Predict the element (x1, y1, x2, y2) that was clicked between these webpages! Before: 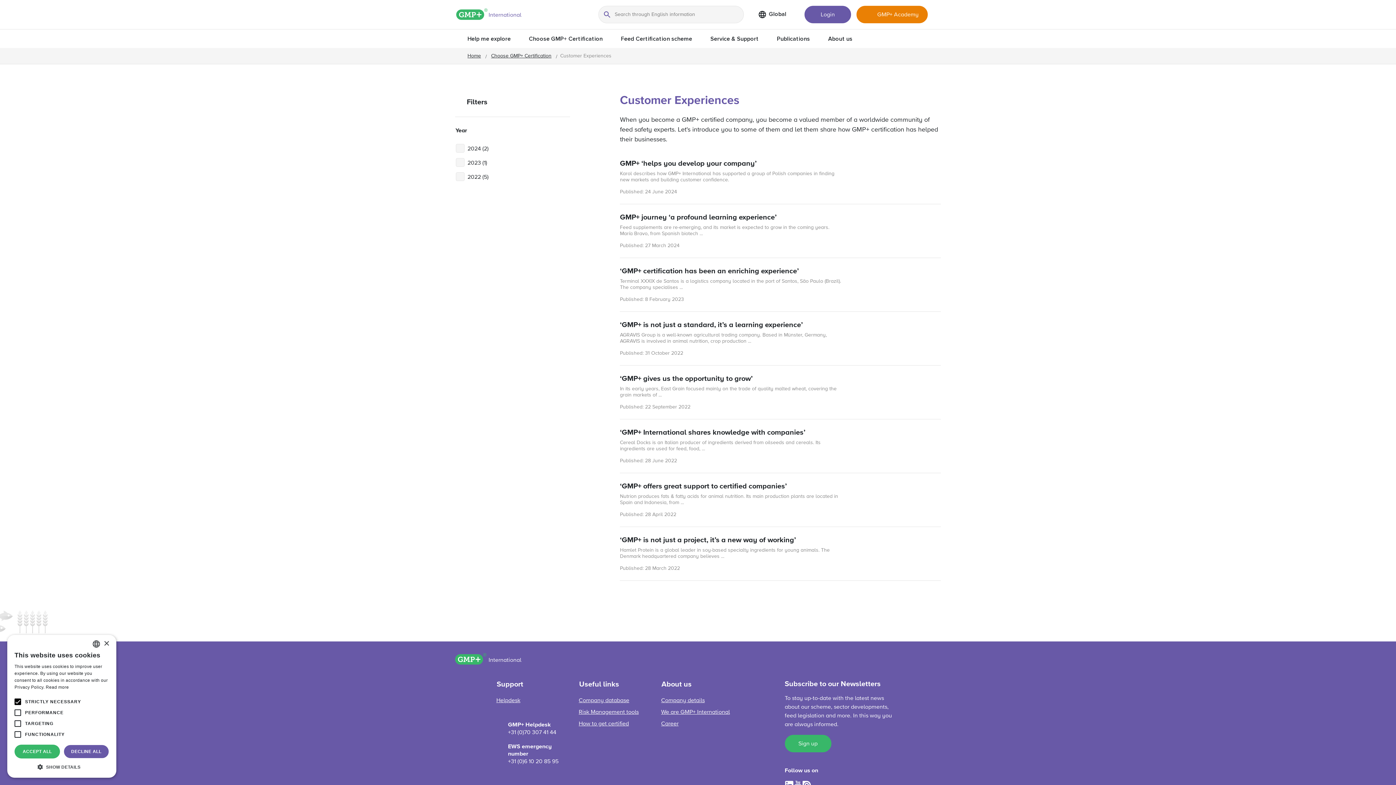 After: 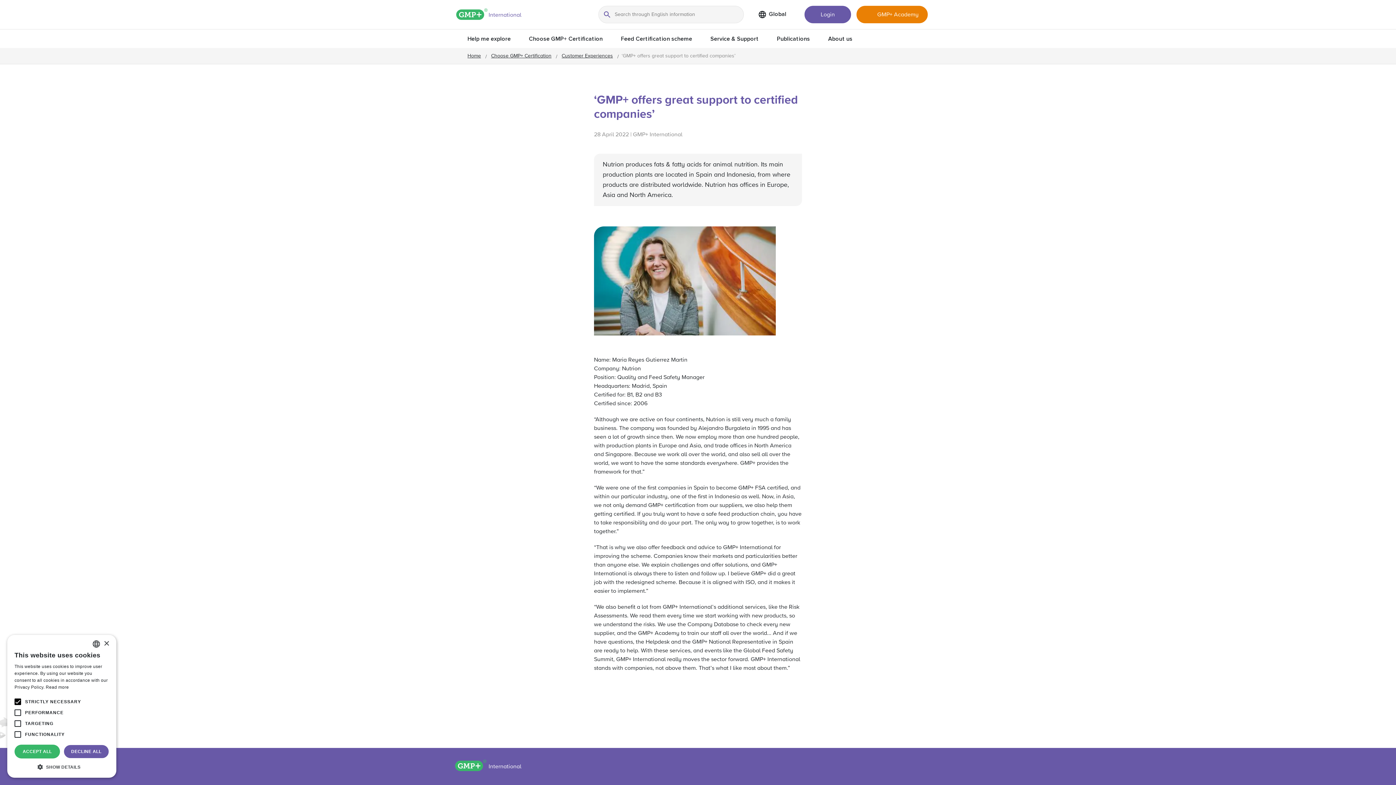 Action: label: ‘GMP+ offers great support to certified companies’

Nutrion produces fats & fatty acids for animal nutrition. Its main production plants are located in Spain and Indonesia, from ...

Published: 28 April 2022 bbox: (620, 473, 941, 527)